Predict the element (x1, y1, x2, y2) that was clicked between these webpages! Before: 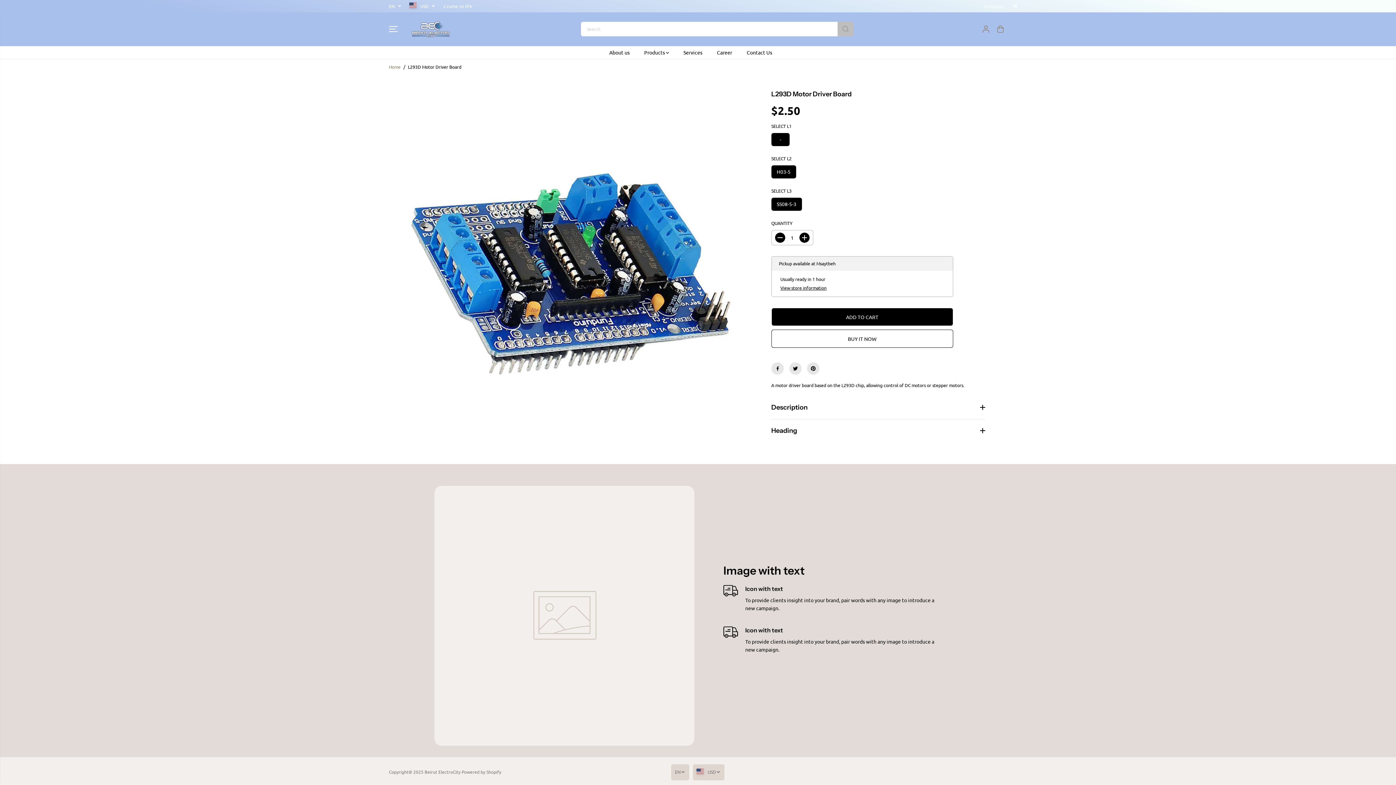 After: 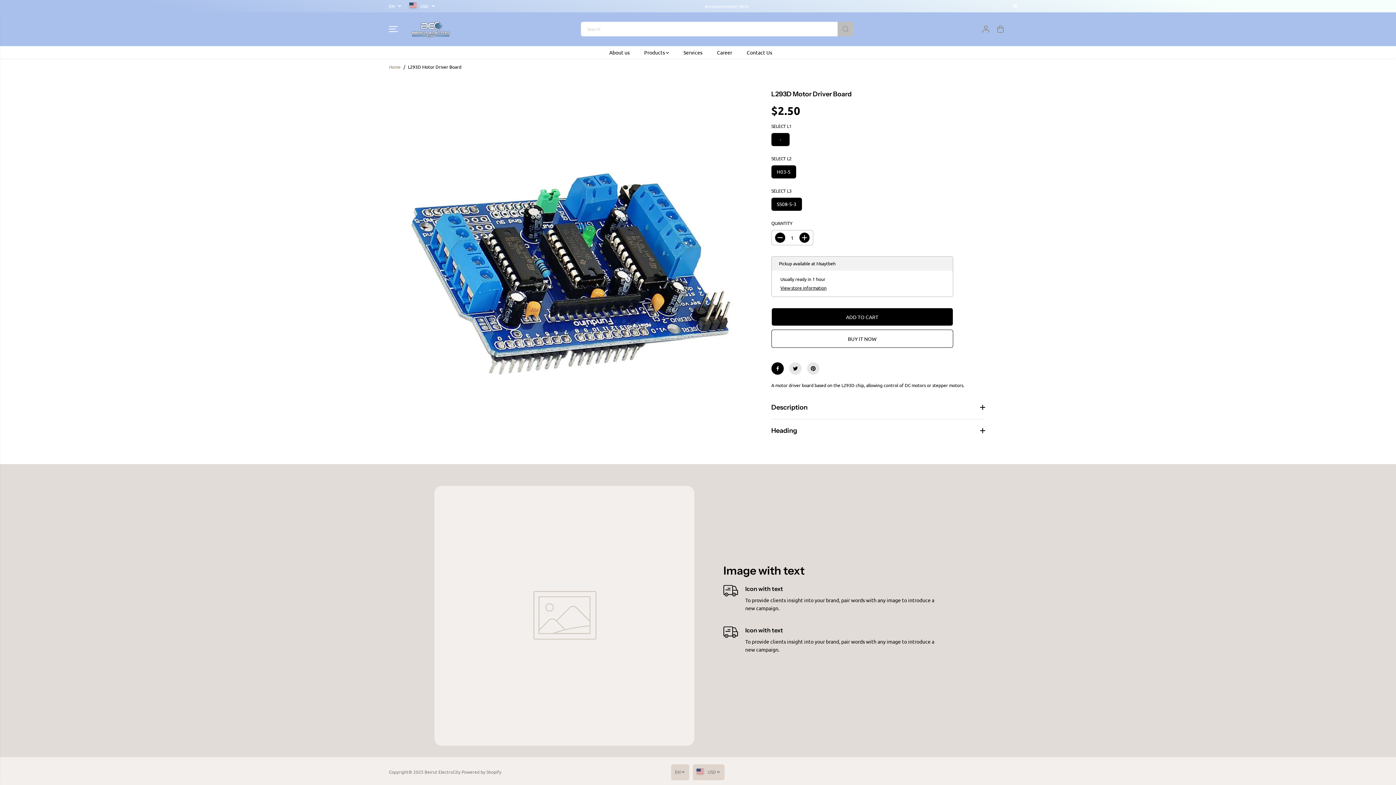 Action: bbox: (771, 362, 783, 374)